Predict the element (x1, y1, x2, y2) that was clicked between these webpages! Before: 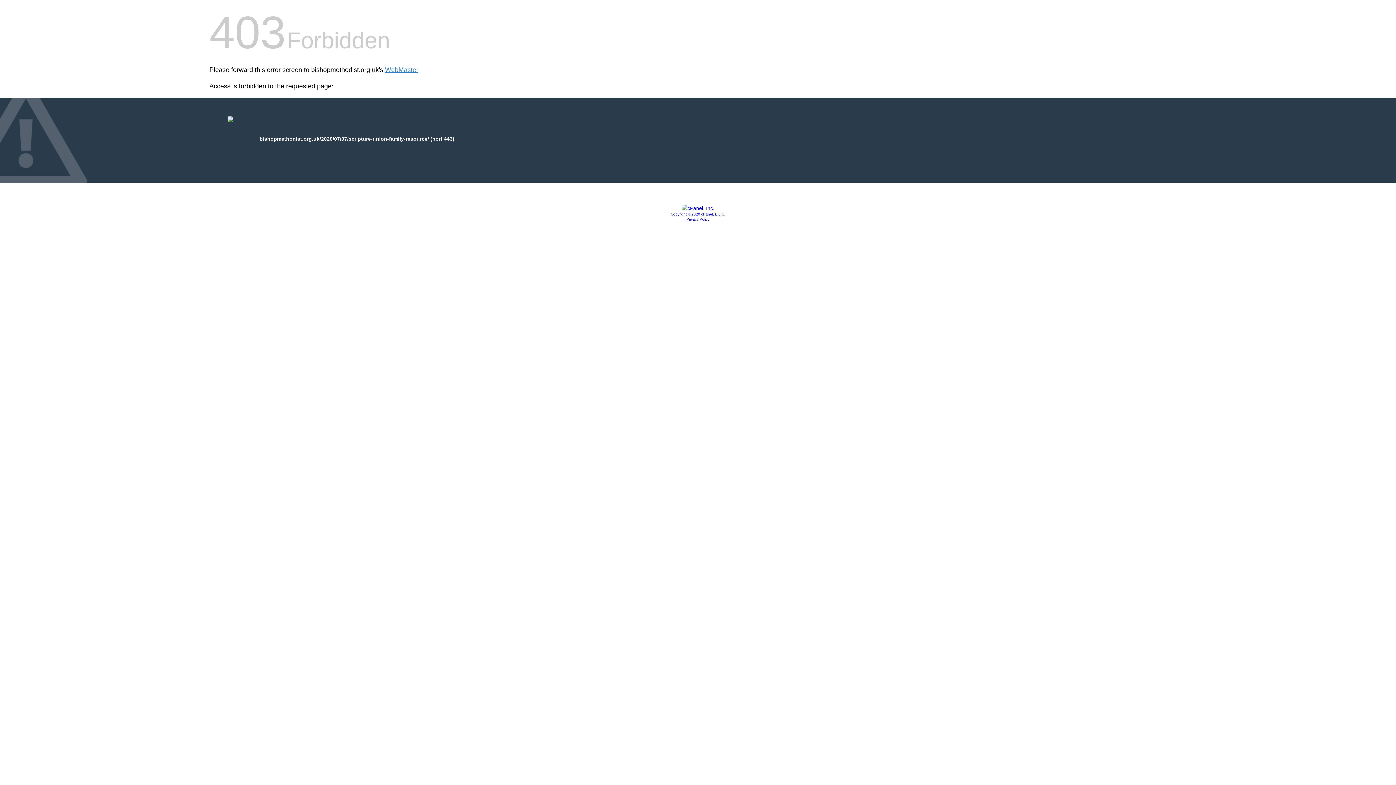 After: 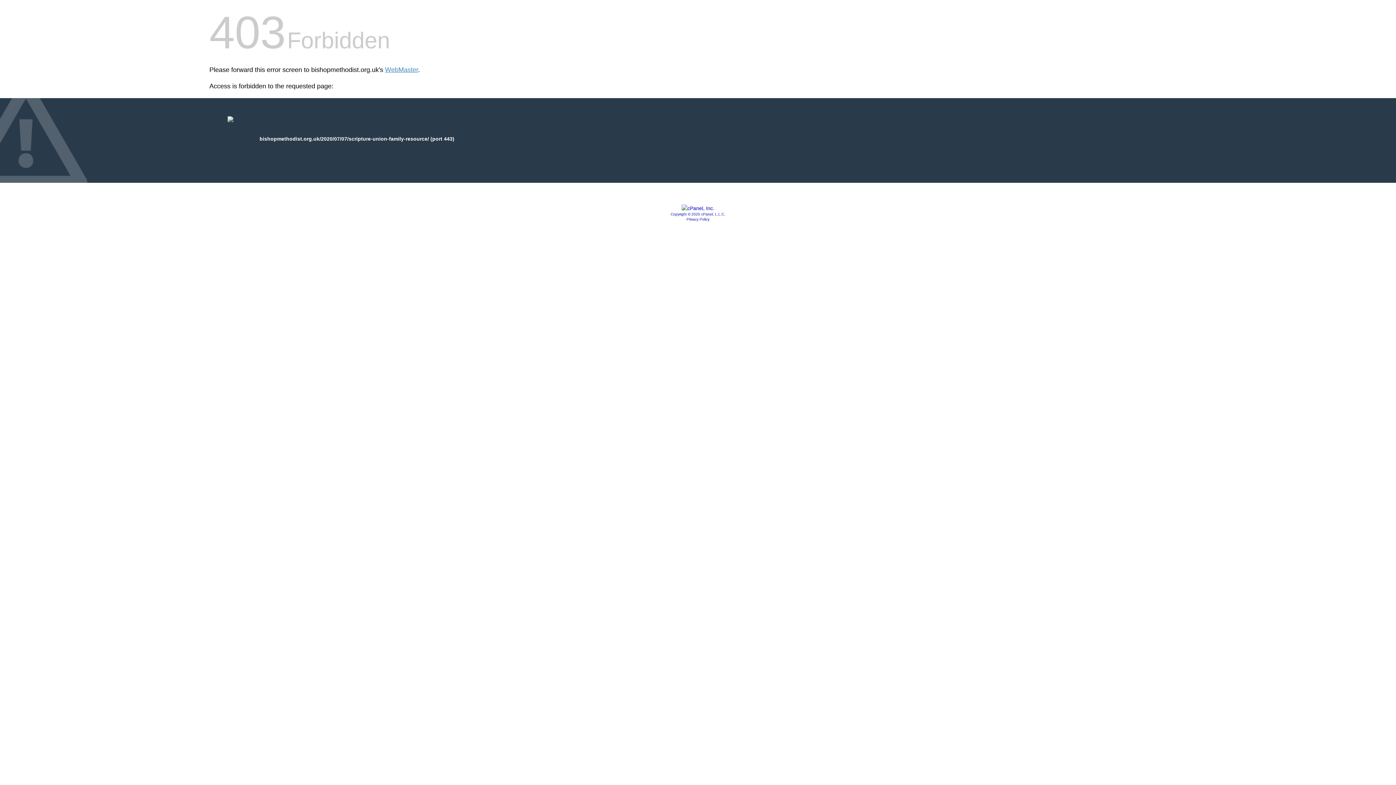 Action: bbox: (681, 205, 714, 211)